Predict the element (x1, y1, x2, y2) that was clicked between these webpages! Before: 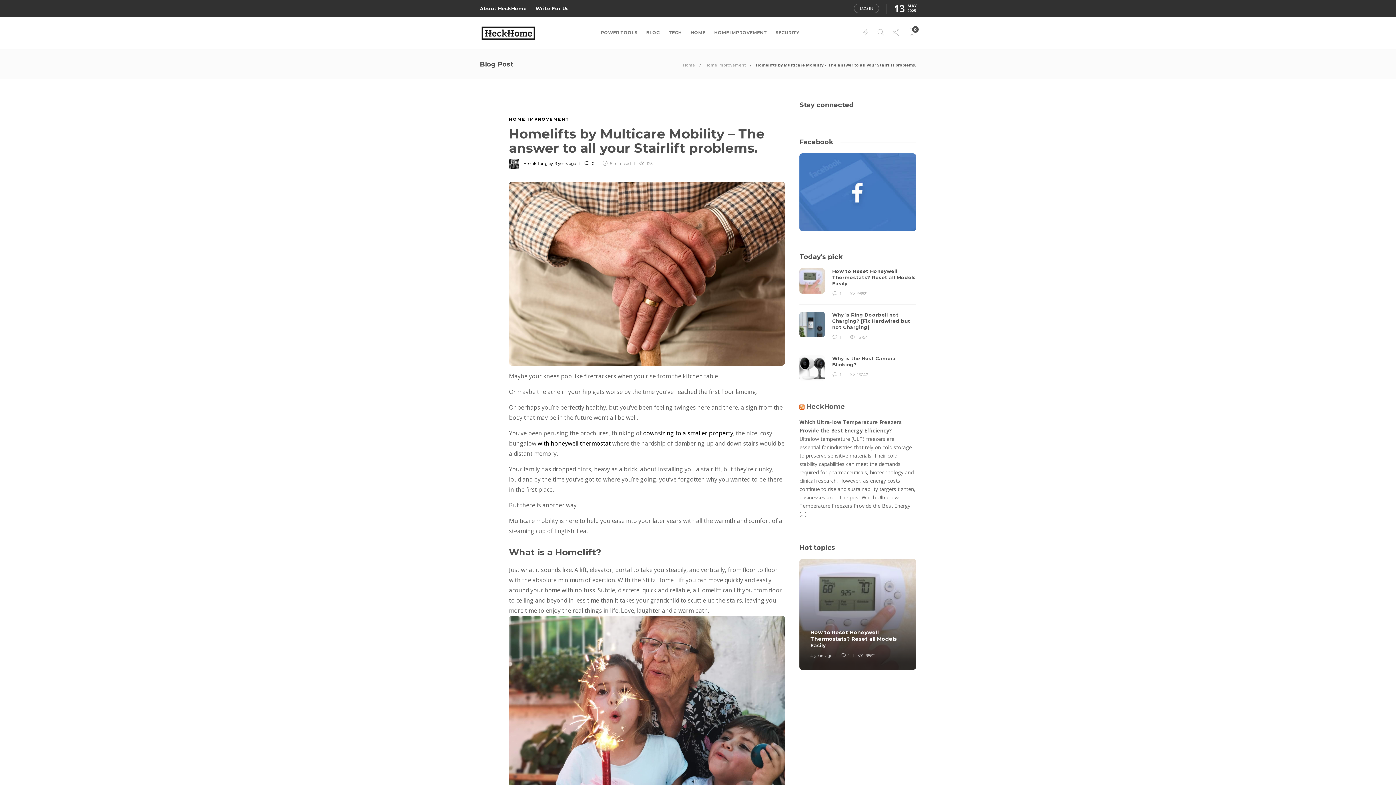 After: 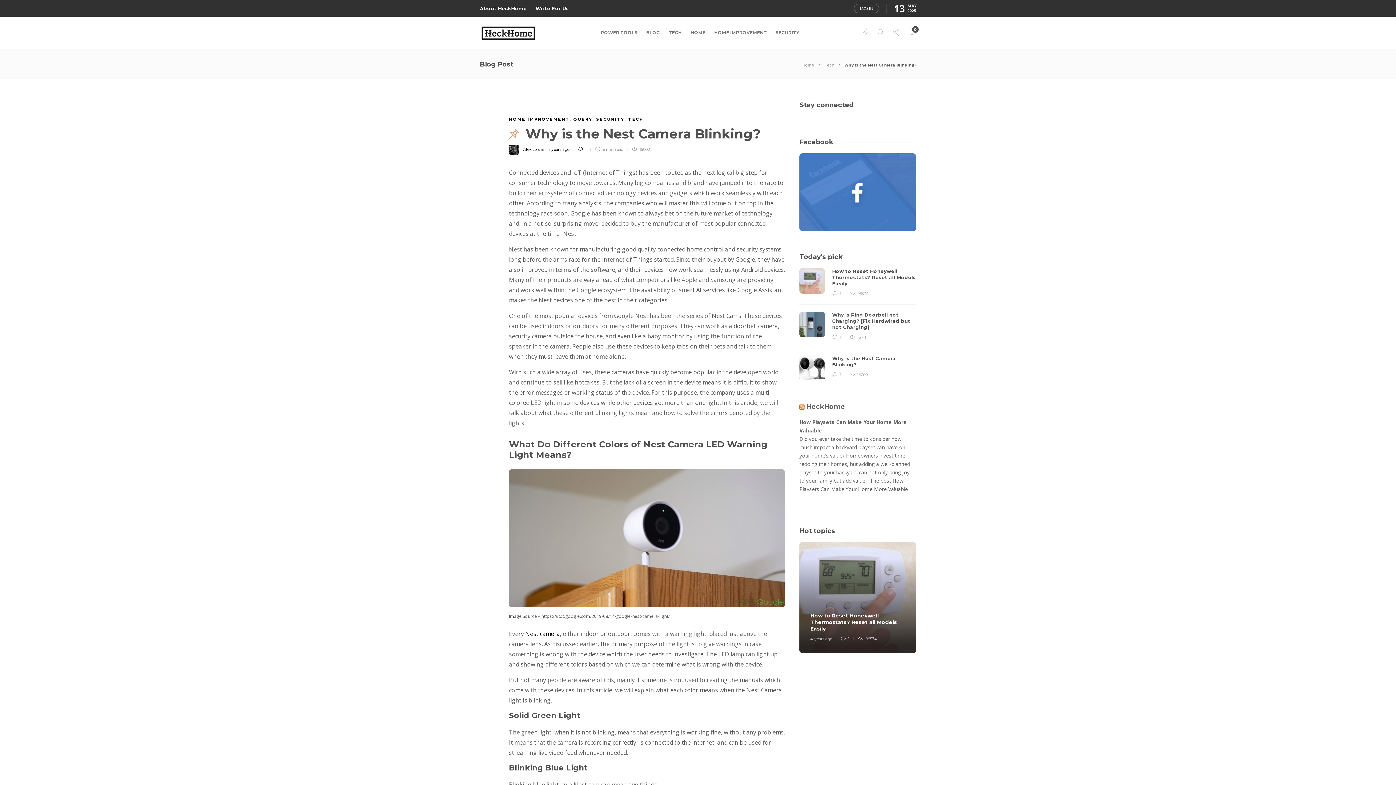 Action: label: Why is the Nest Camera Blinking?  bbox: (832, 355, 916, 368)